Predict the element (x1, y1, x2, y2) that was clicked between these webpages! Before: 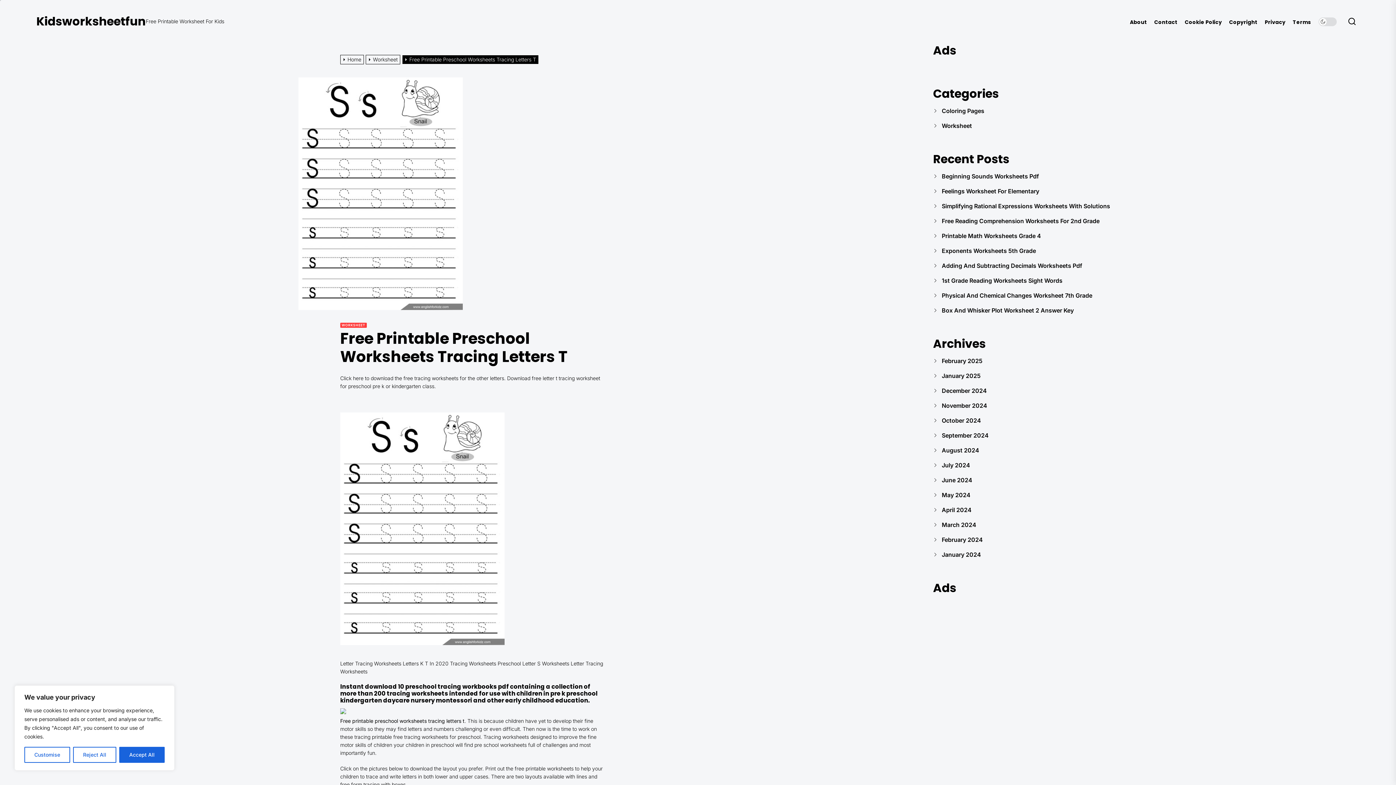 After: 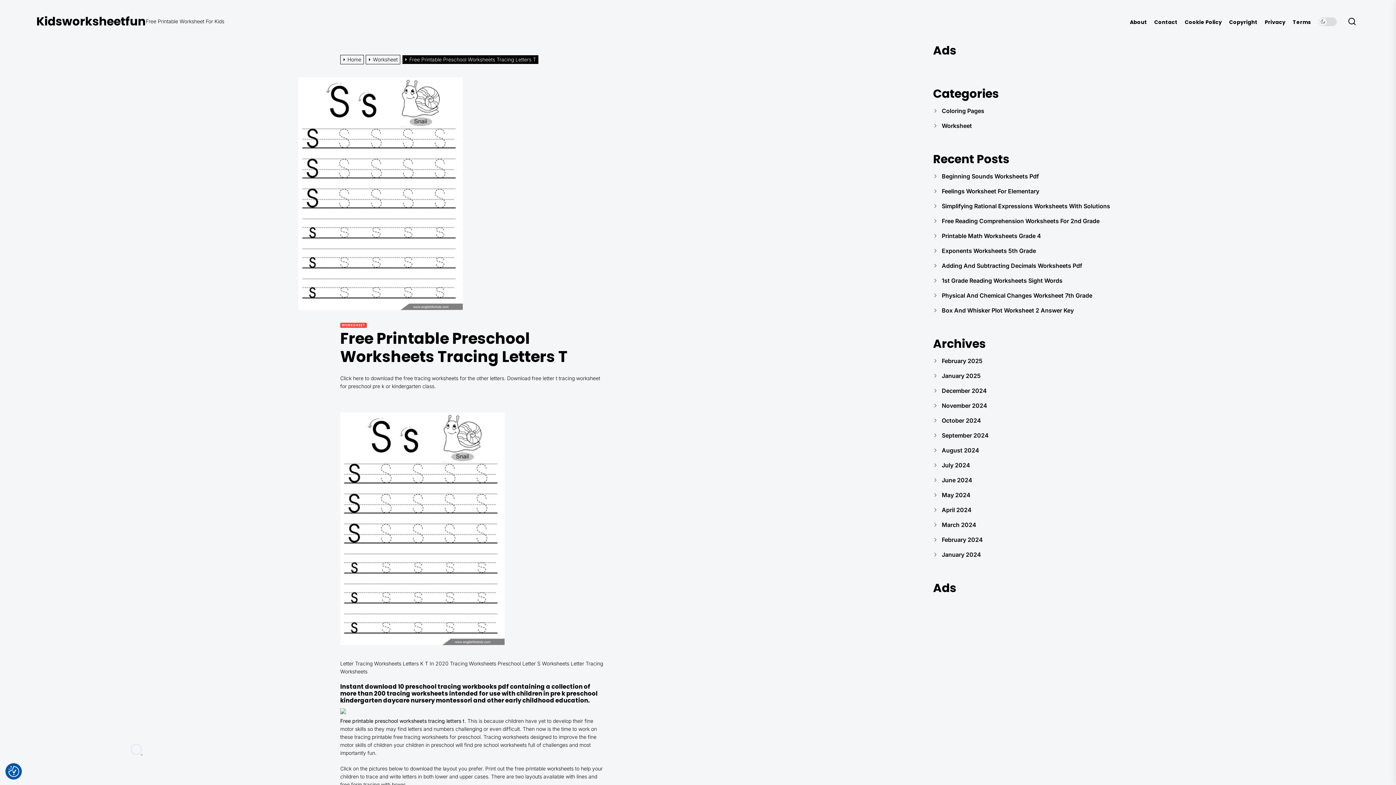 Action: bbox: (119, 747, 164, 763) label: Accept All